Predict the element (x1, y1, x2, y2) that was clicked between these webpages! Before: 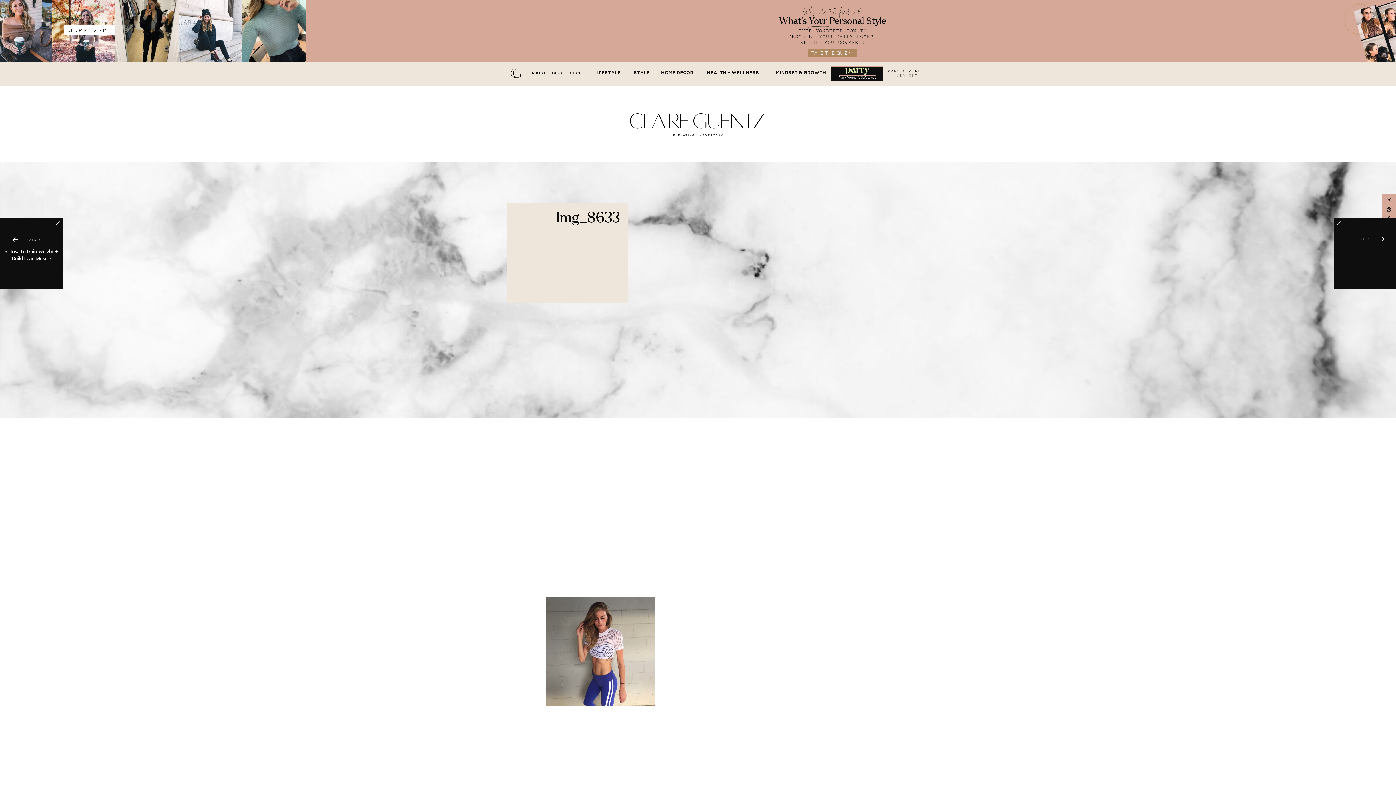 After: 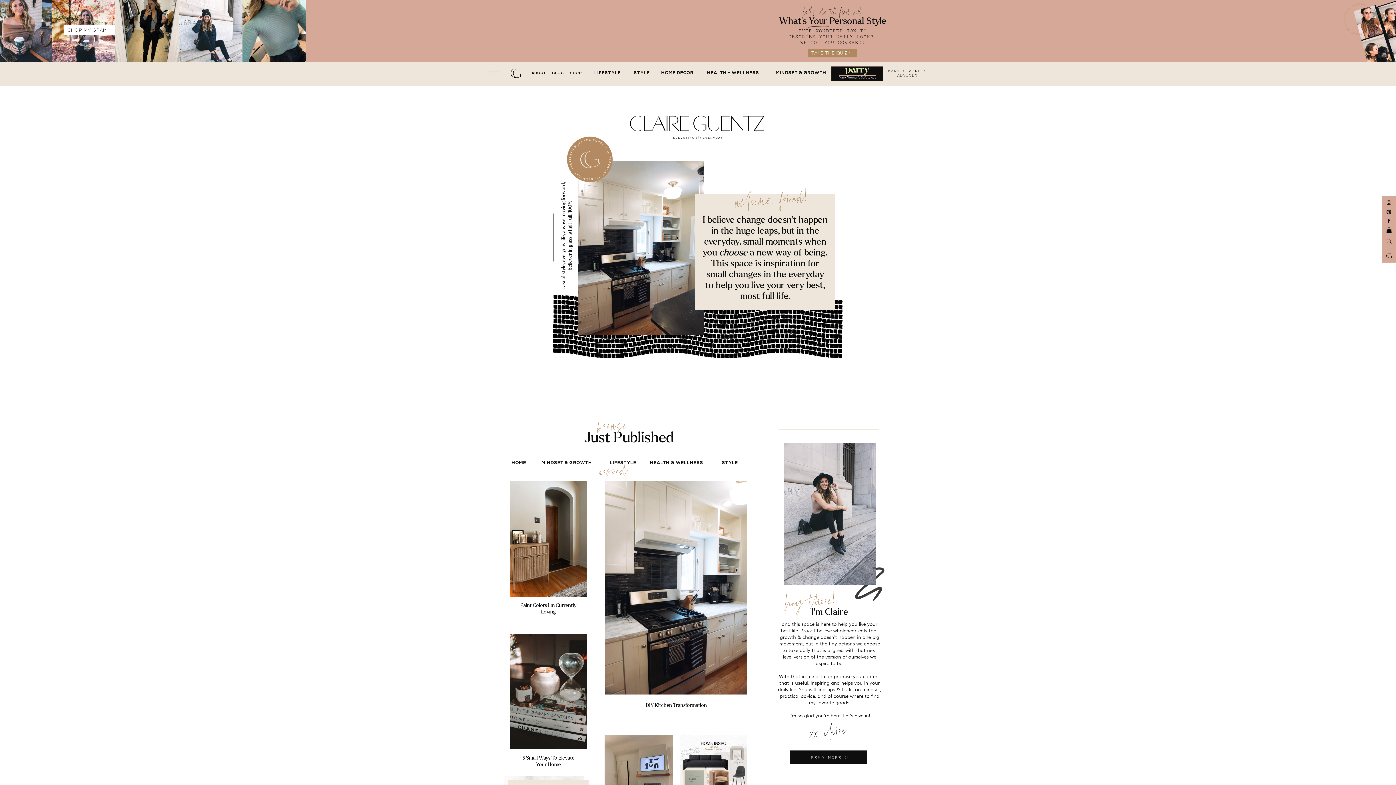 Action: bbox: (510, 68, 521, 78)